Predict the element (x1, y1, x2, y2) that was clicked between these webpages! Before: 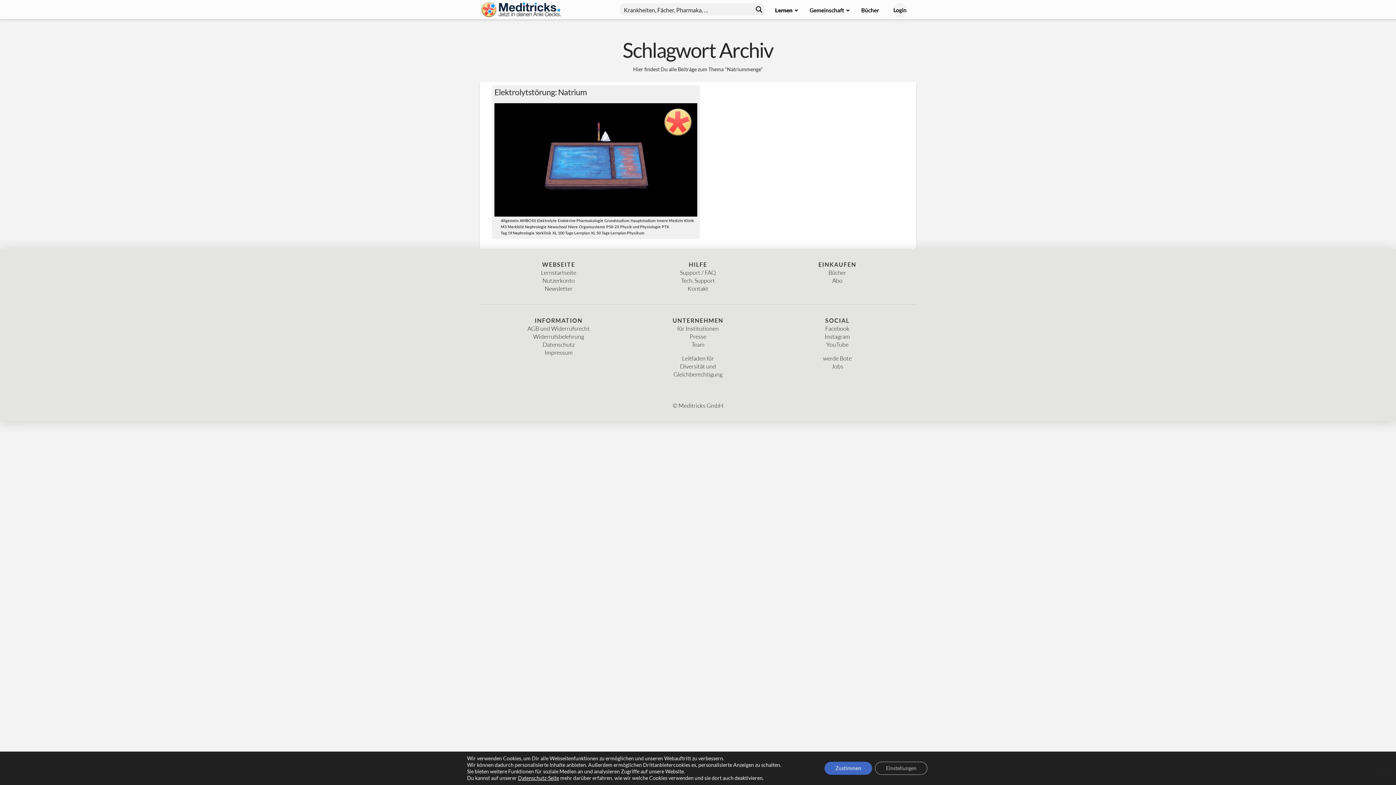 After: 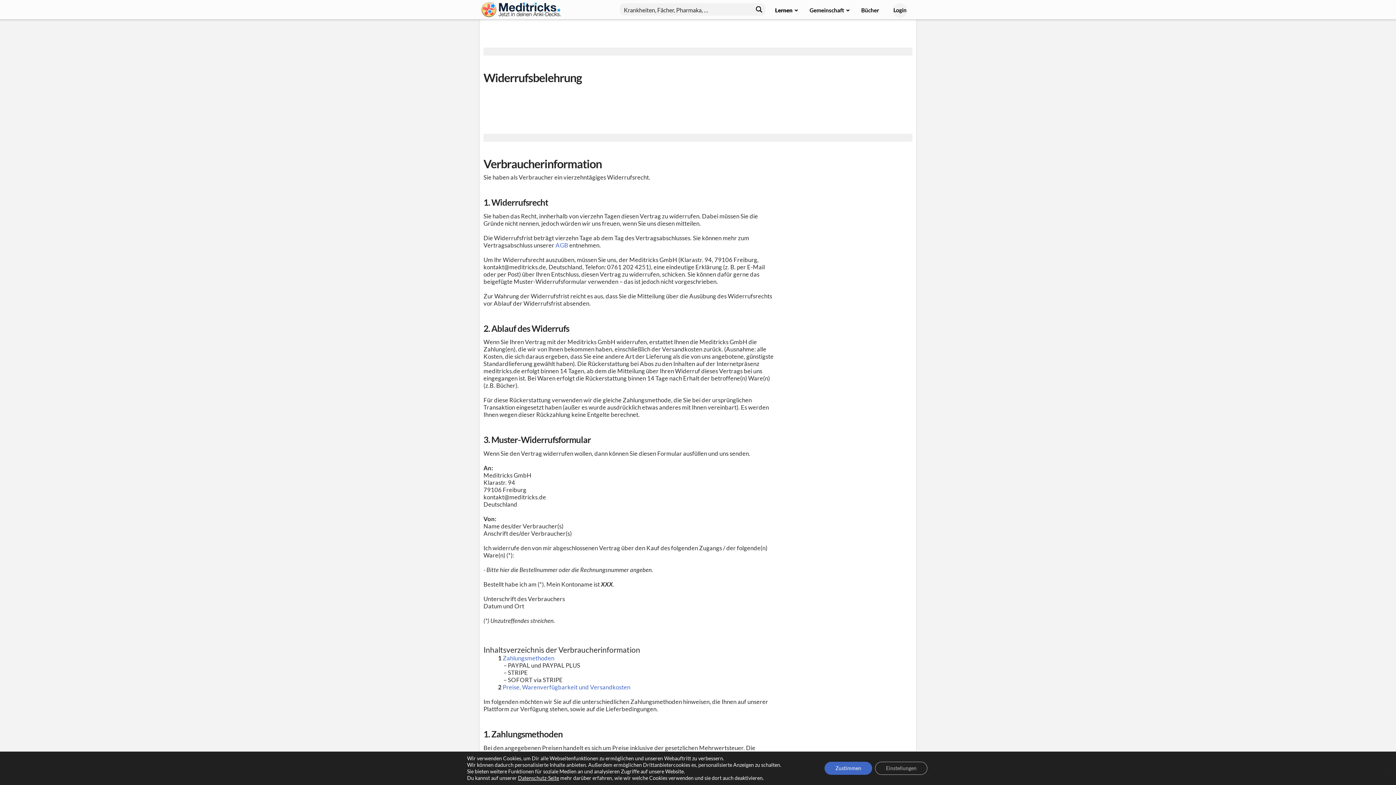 Action: bbox: (533, 333, 584, 340) label: Widerrufsbelehrung